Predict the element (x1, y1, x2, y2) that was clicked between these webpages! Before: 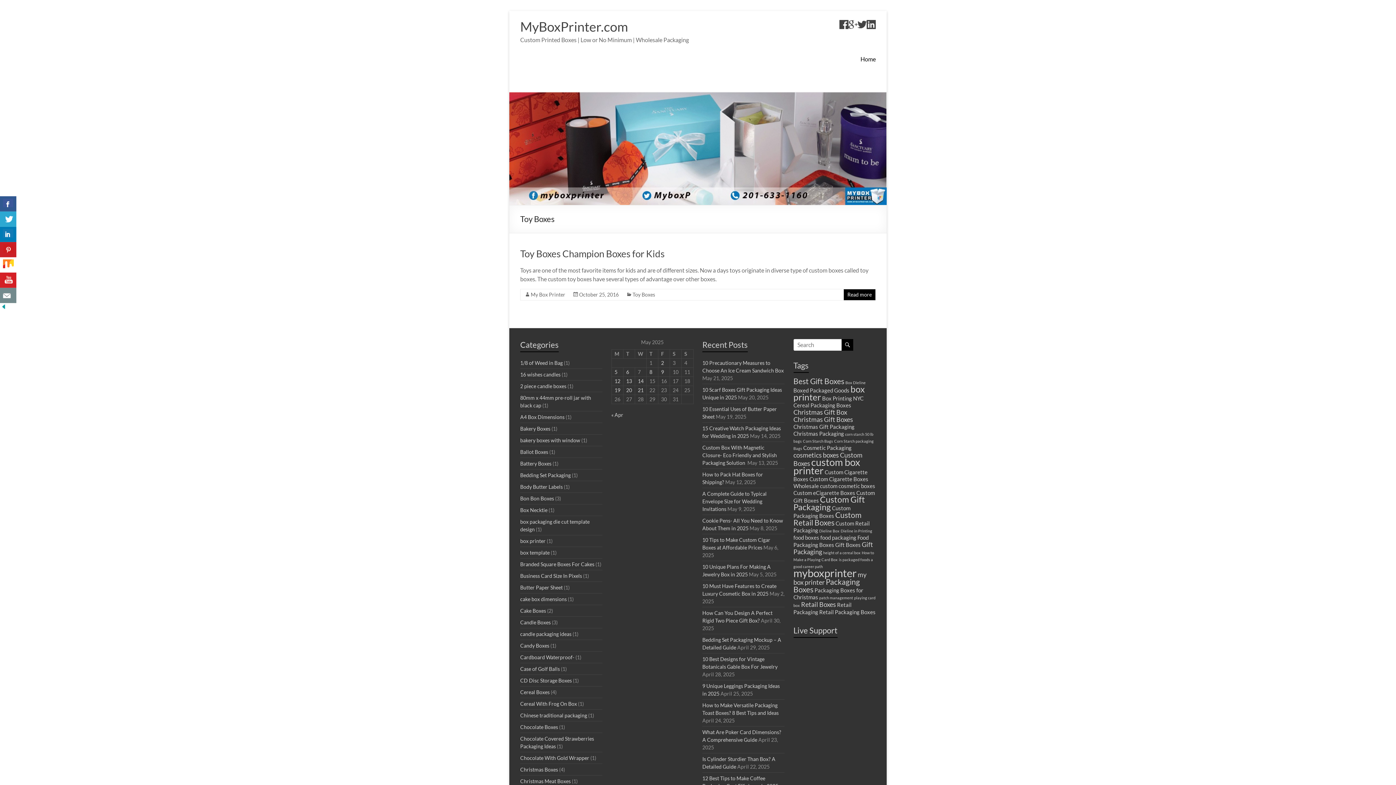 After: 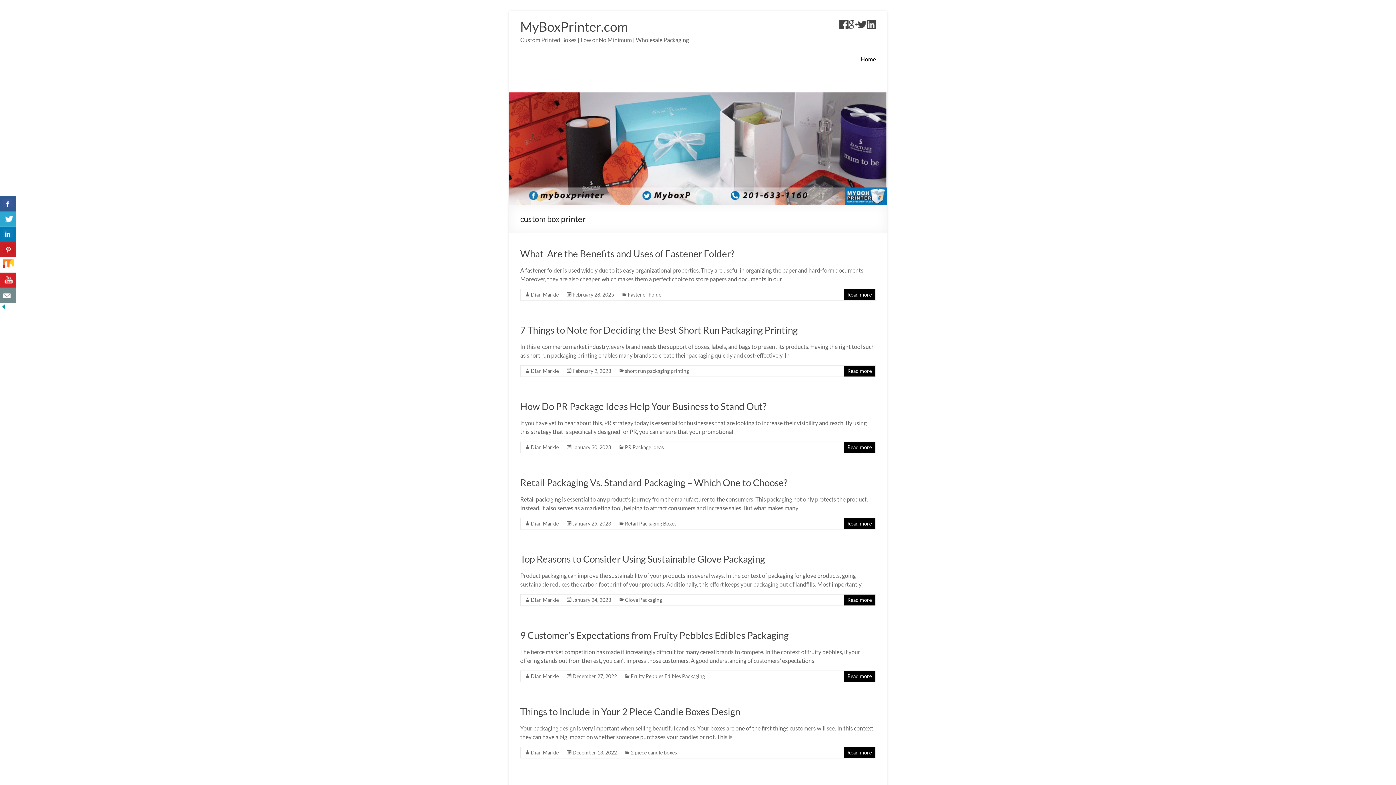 Action: bbox: (793, 456, 860, 476) label: custom box printer (8 items)